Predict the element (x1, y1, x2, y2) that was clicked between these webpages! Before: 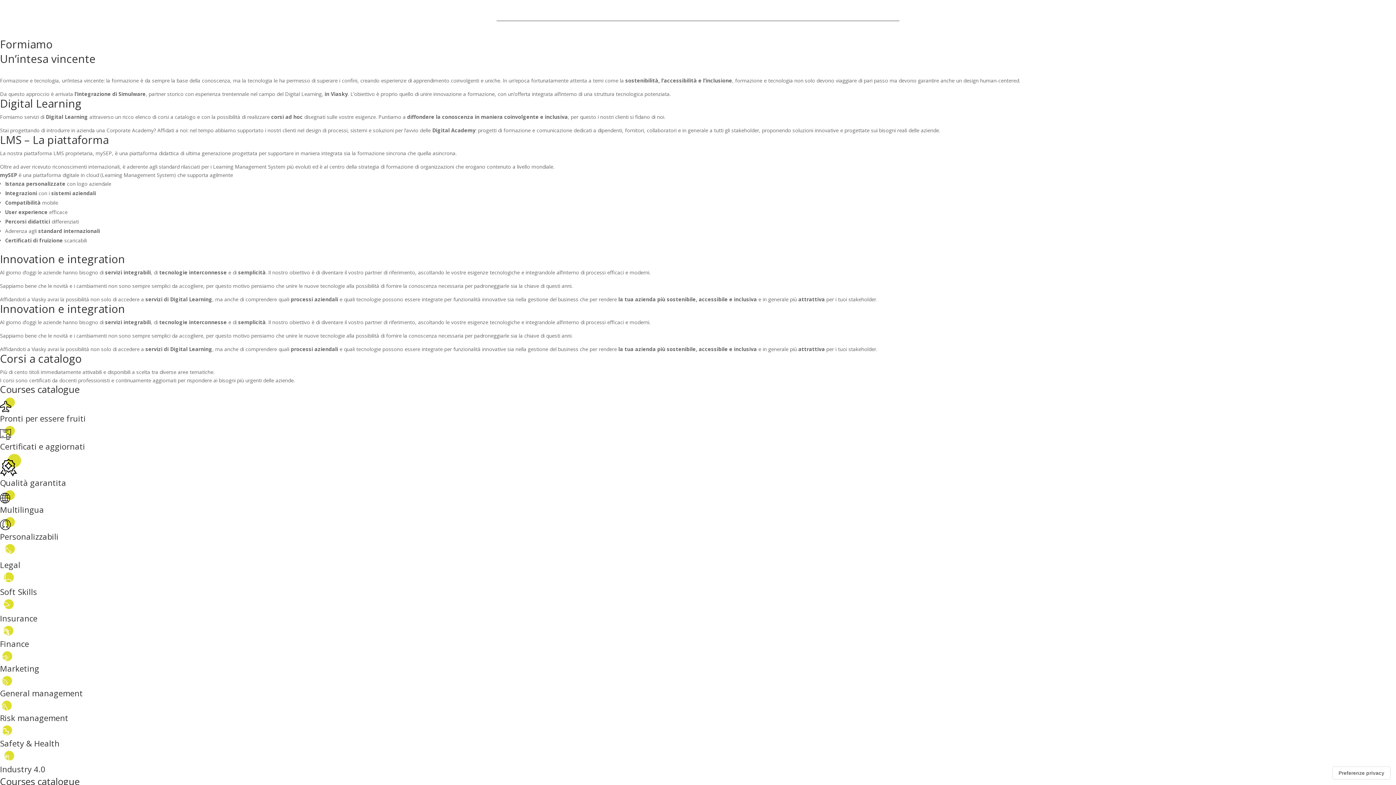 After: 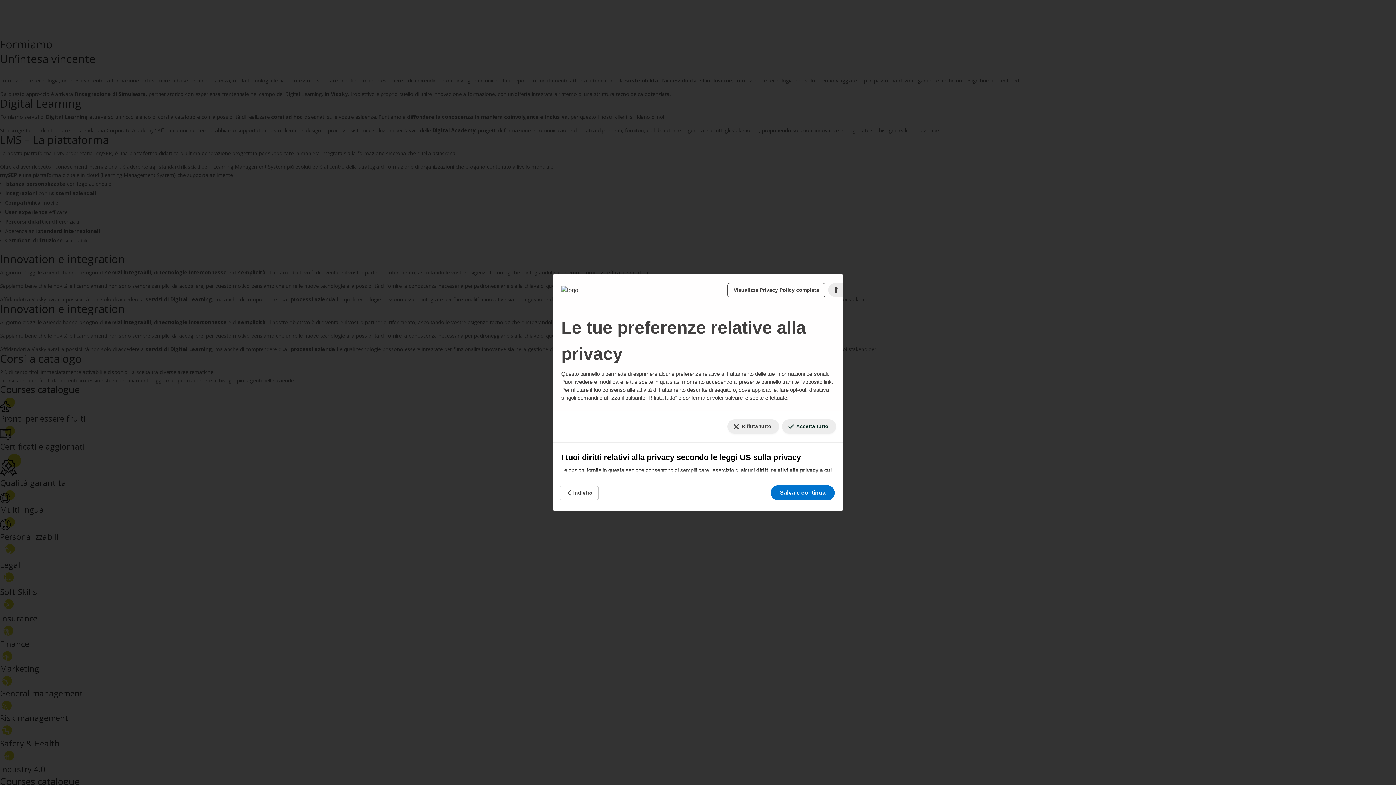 Action: label: Le tue preferenze relative al consenso per le tecnologie di tracciamento bbox: (1333, 767, 1390, 779)